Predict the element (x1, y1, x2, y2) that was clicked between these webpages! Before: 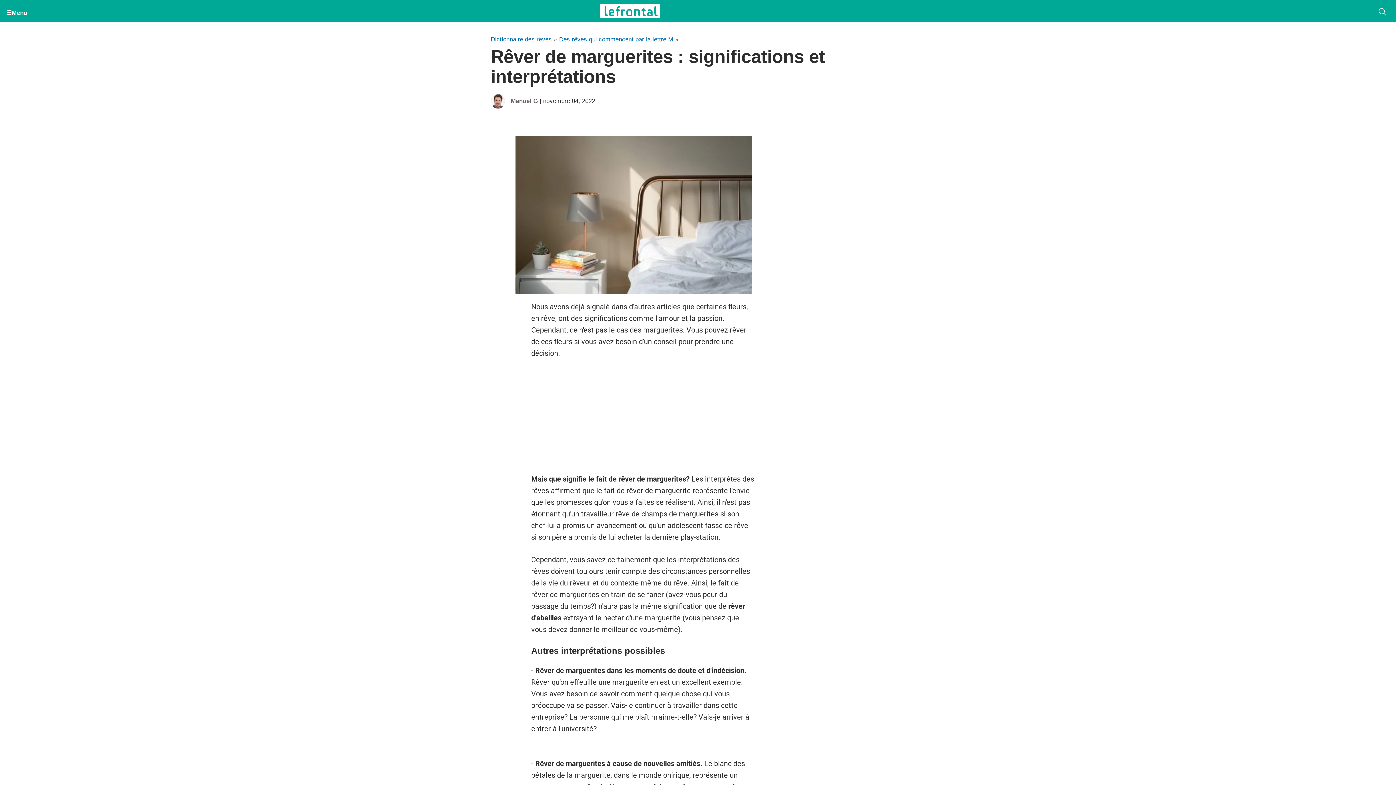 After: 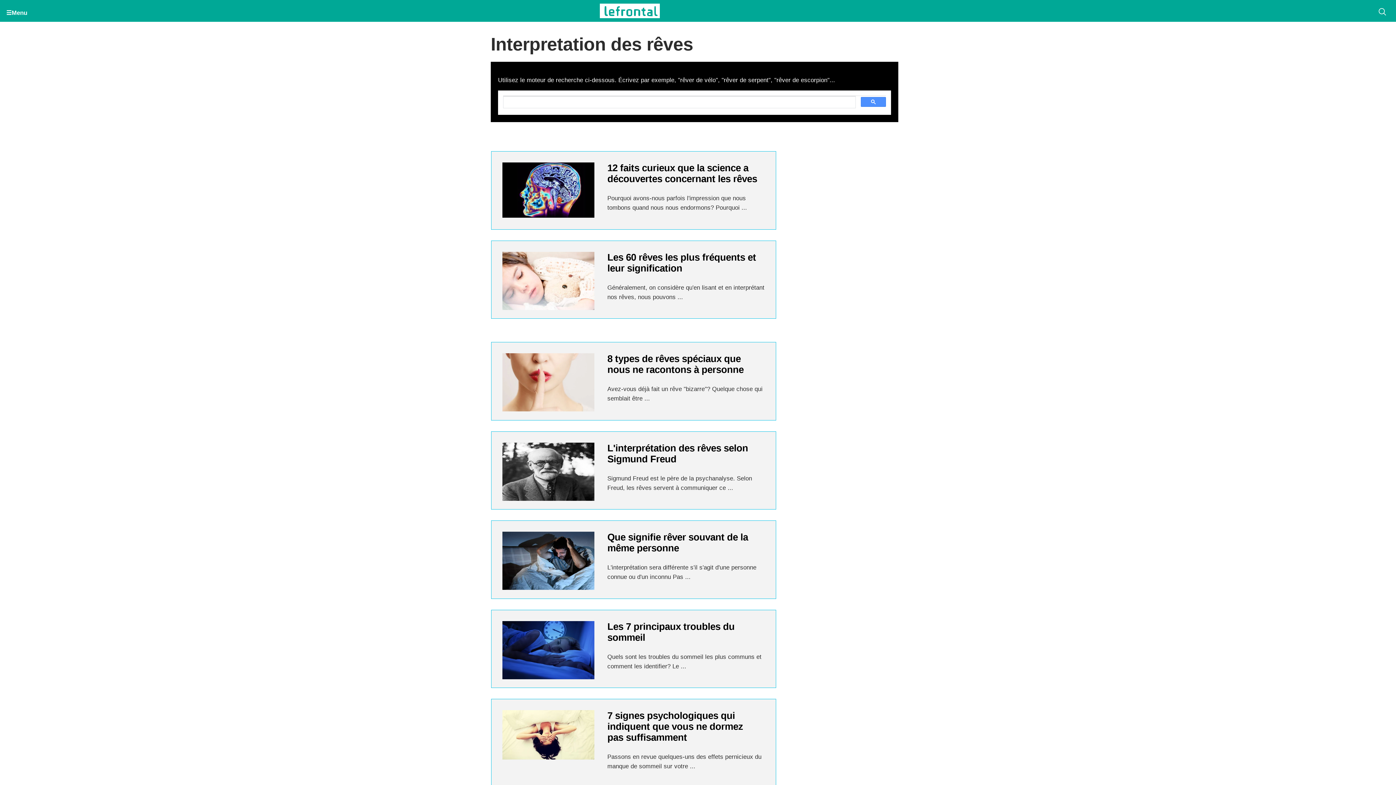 Action: label: Dictionnaire des rêves bbox: (490, 36, 552, 42)